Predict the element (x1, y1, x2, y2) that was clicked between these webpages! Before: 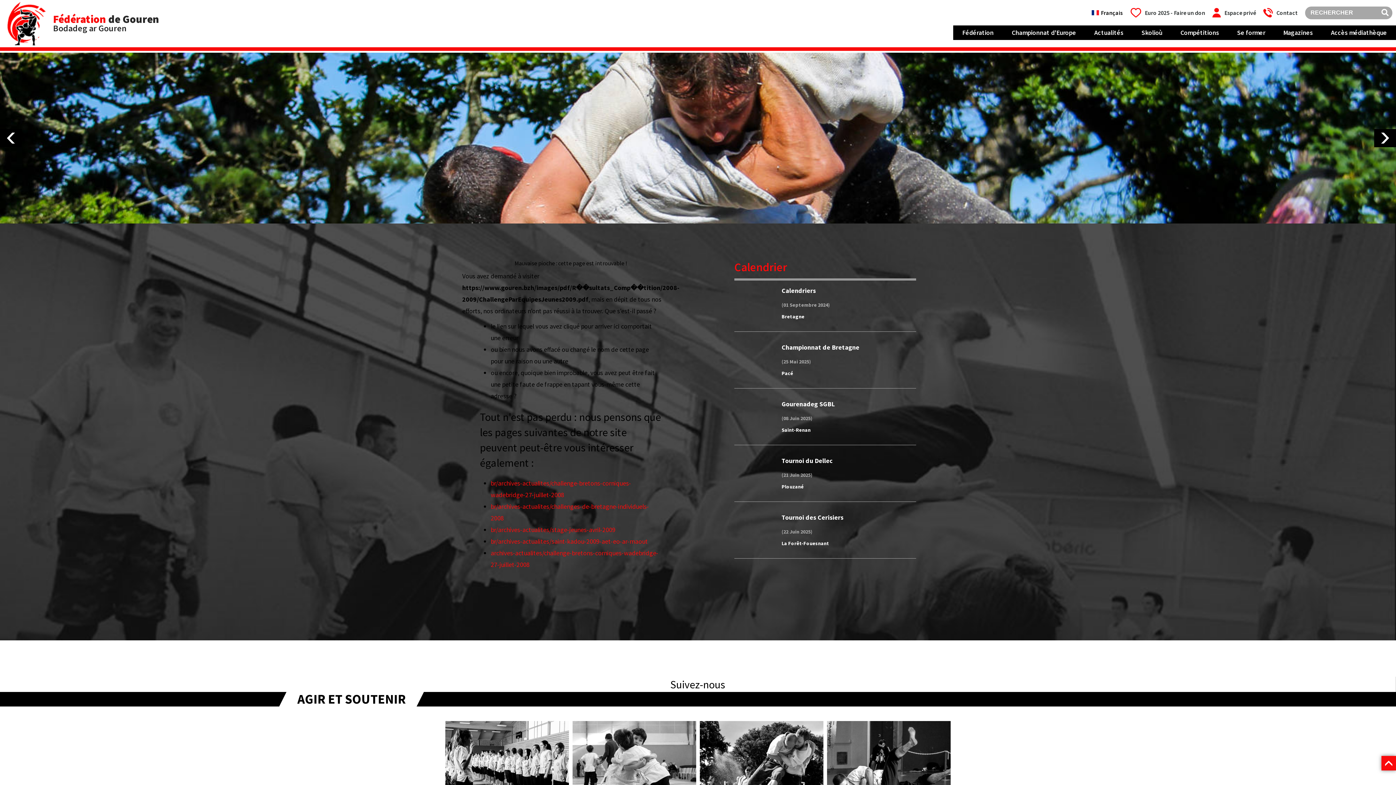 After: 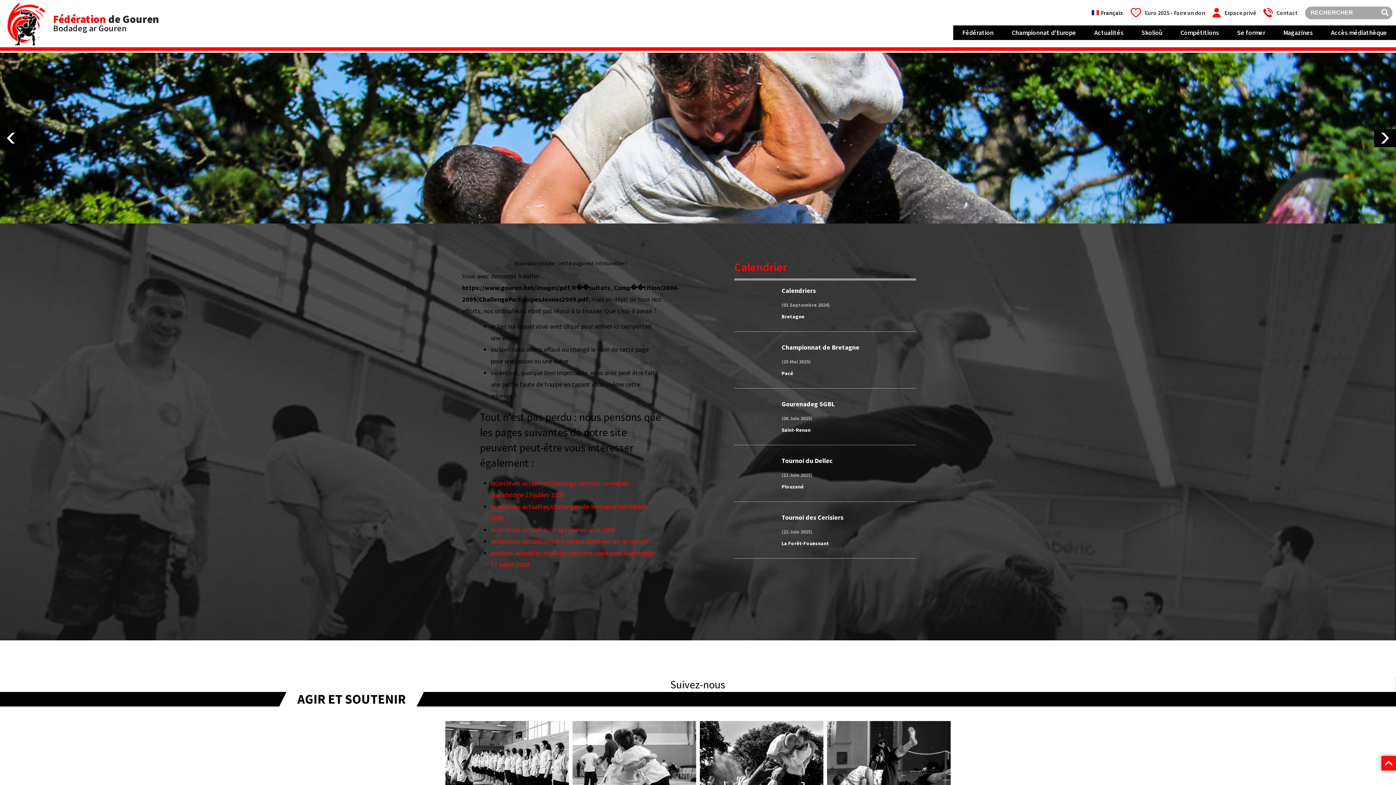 Action: label: Euro 2025 - Faire un don bbox: (1130, 6, 1205, 18)